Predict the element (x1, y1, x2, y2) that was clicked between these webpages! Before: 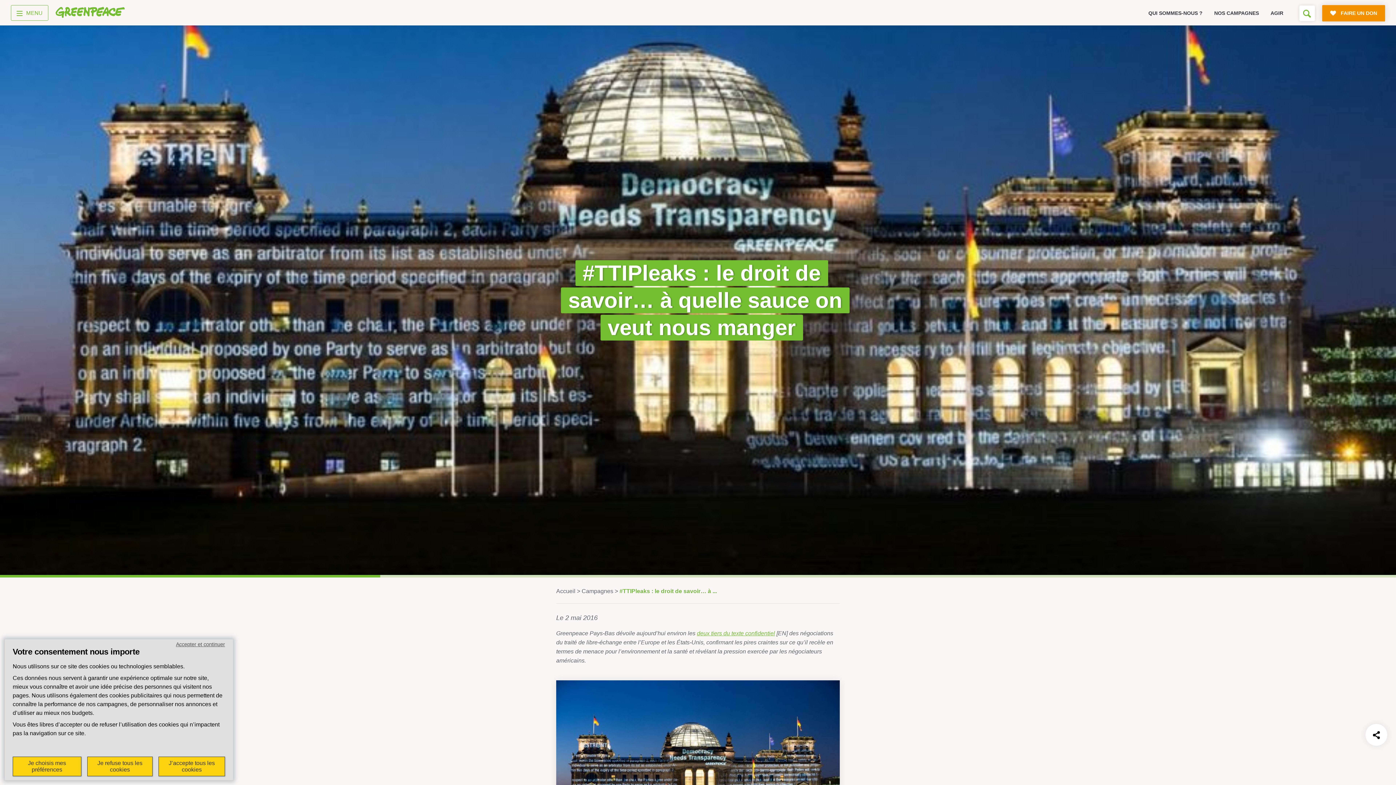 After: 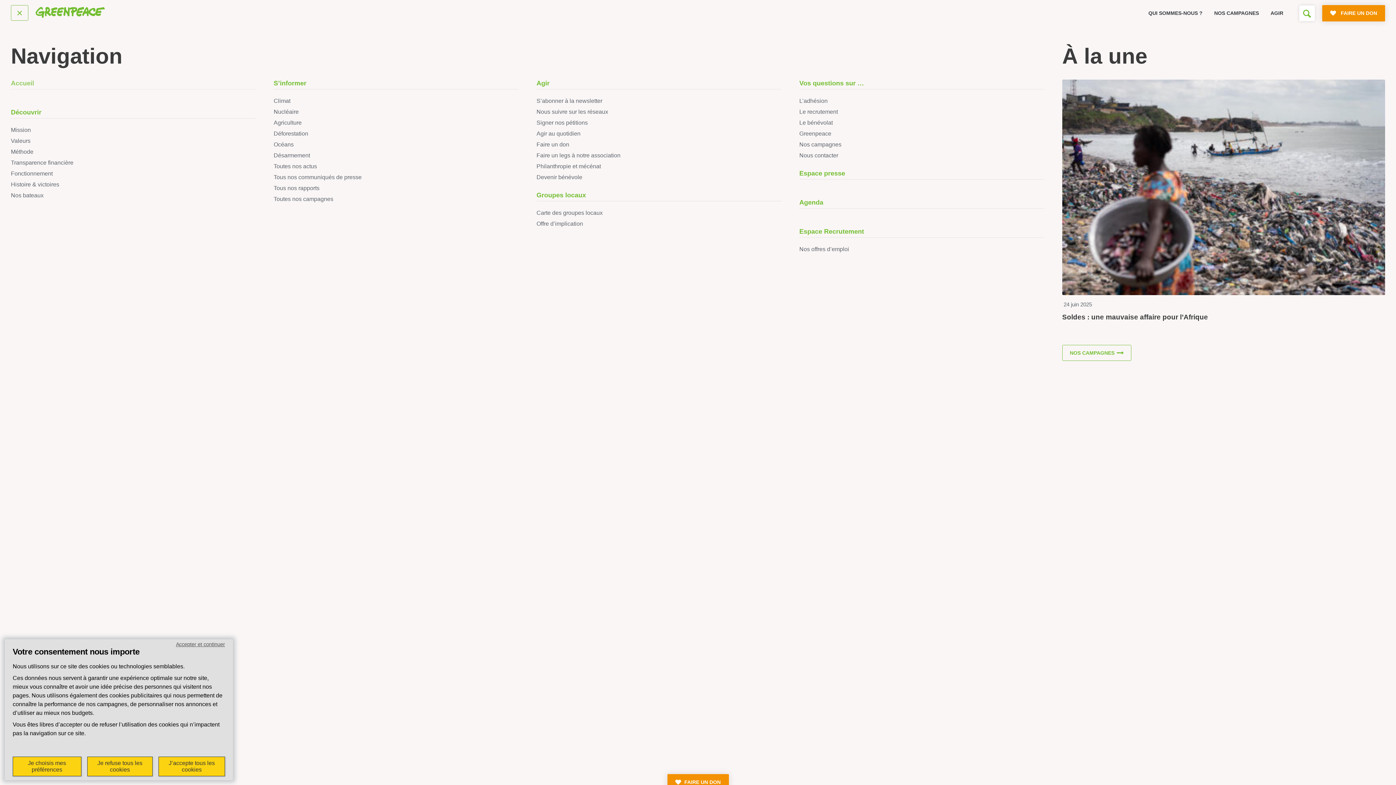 Action: label: MENU bbox: (10, 5, 48, 20)